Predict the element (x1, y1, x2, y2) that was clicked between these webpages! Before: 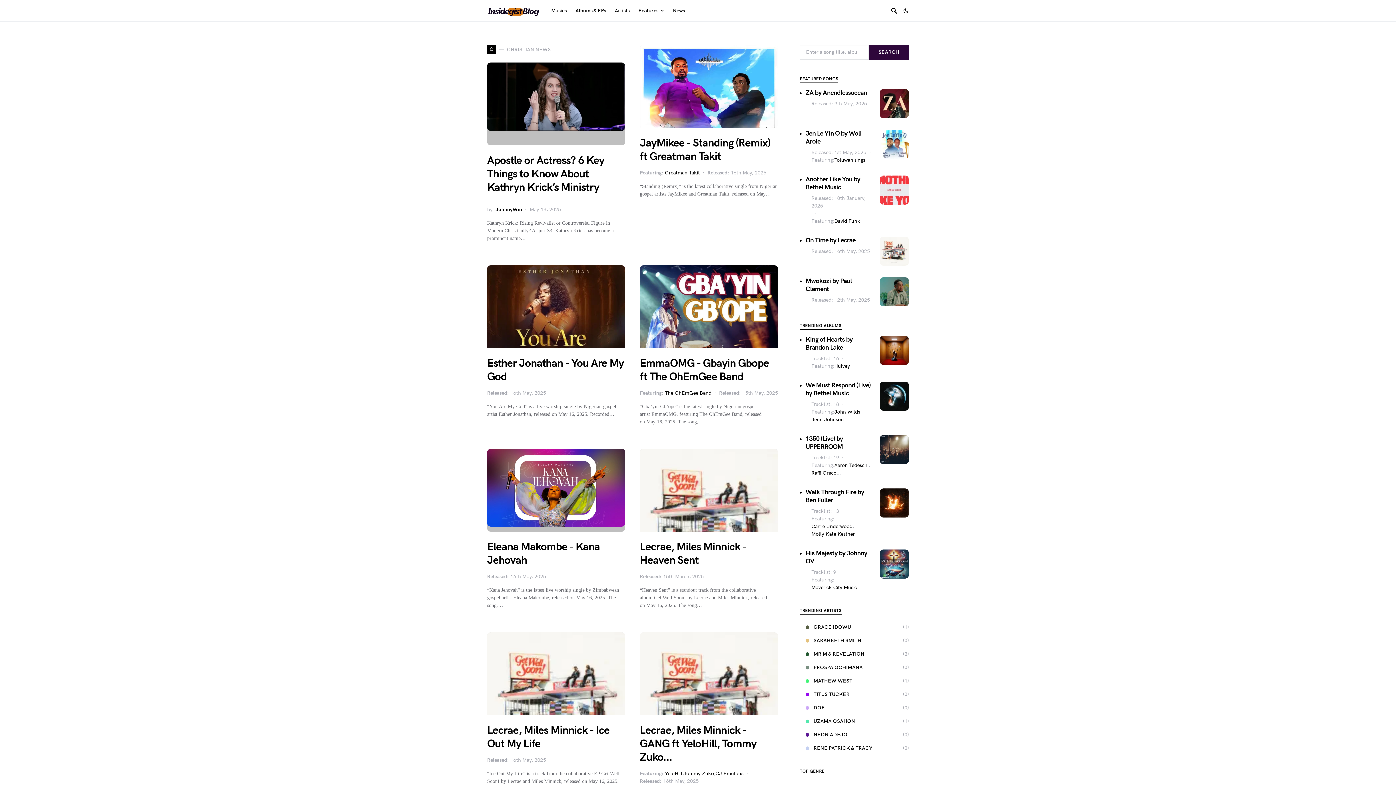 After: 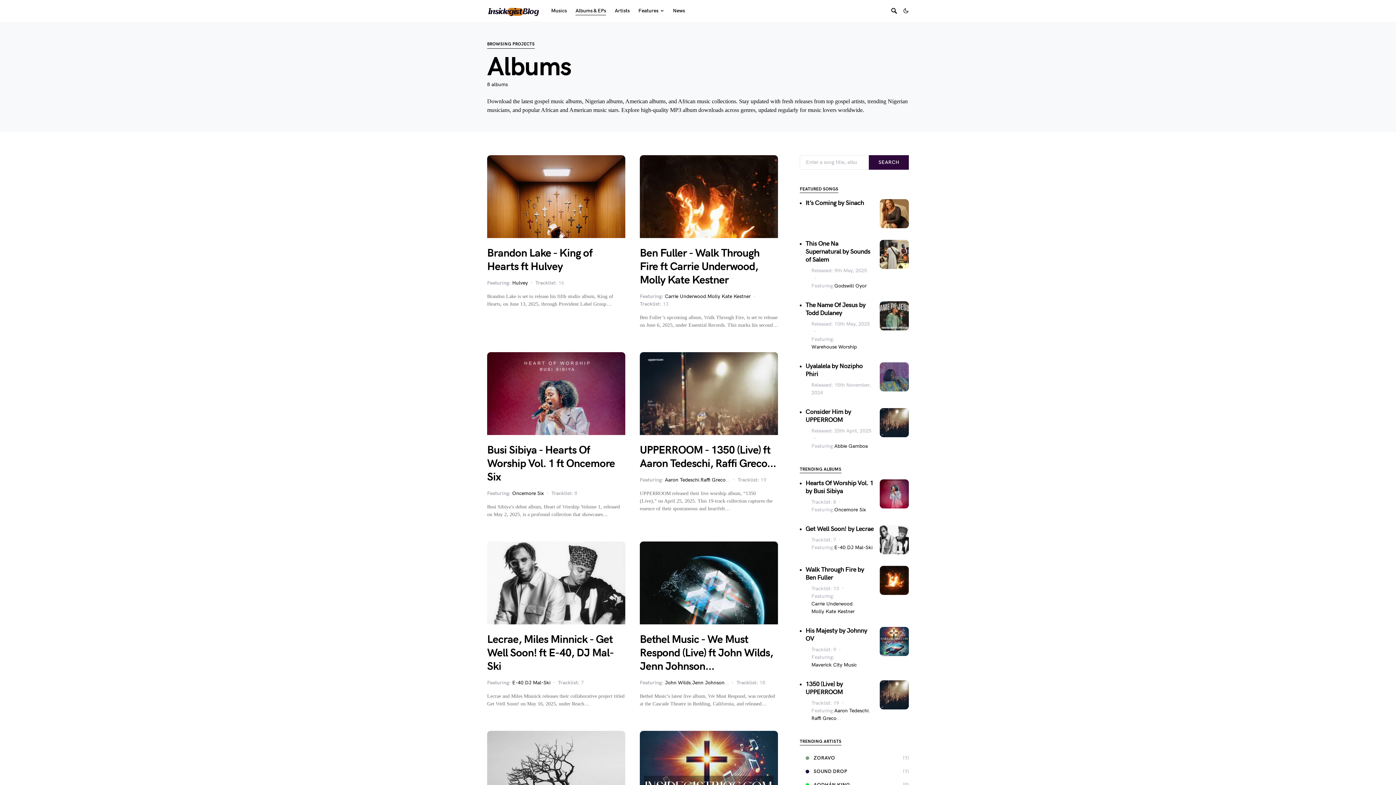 Action: bbox: (571, 0, 610, 21) label: Albums & EPs